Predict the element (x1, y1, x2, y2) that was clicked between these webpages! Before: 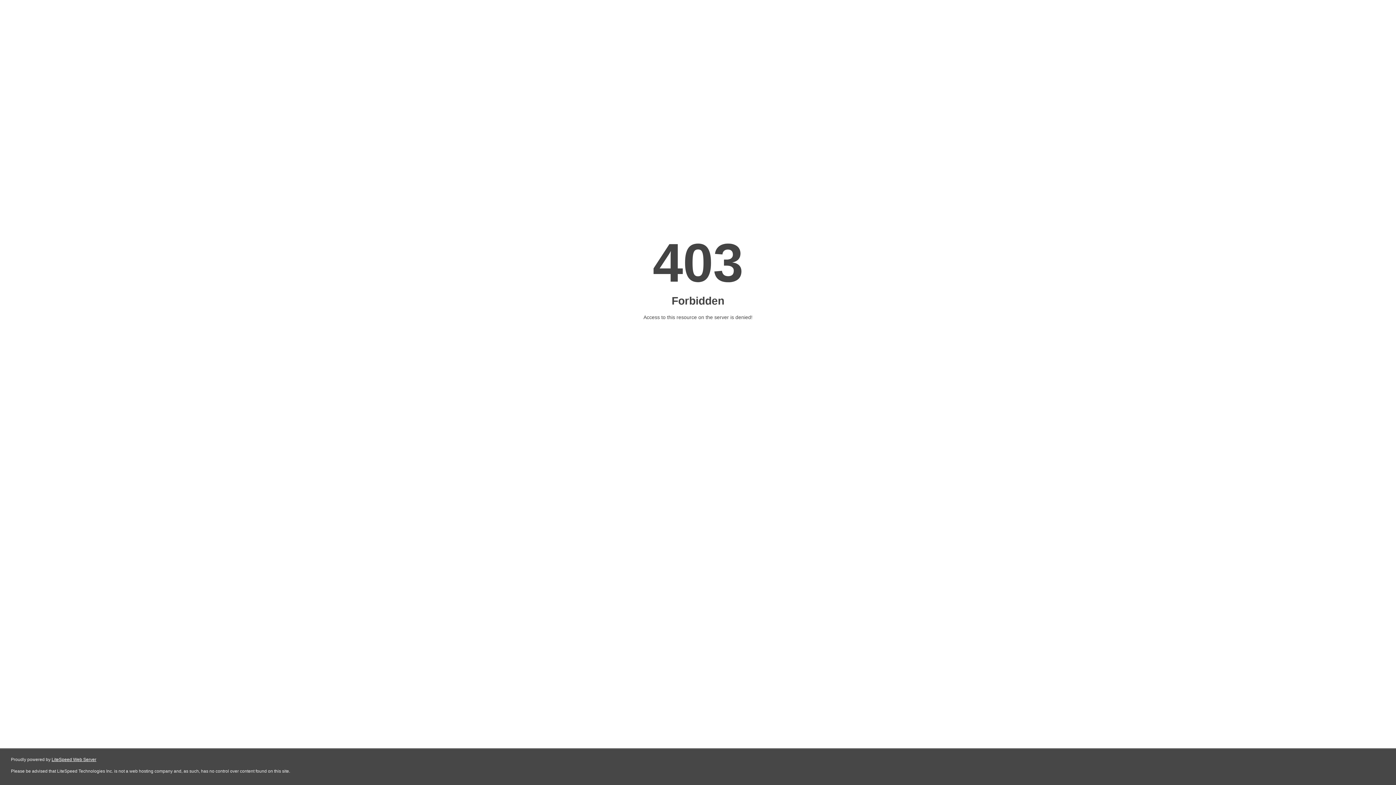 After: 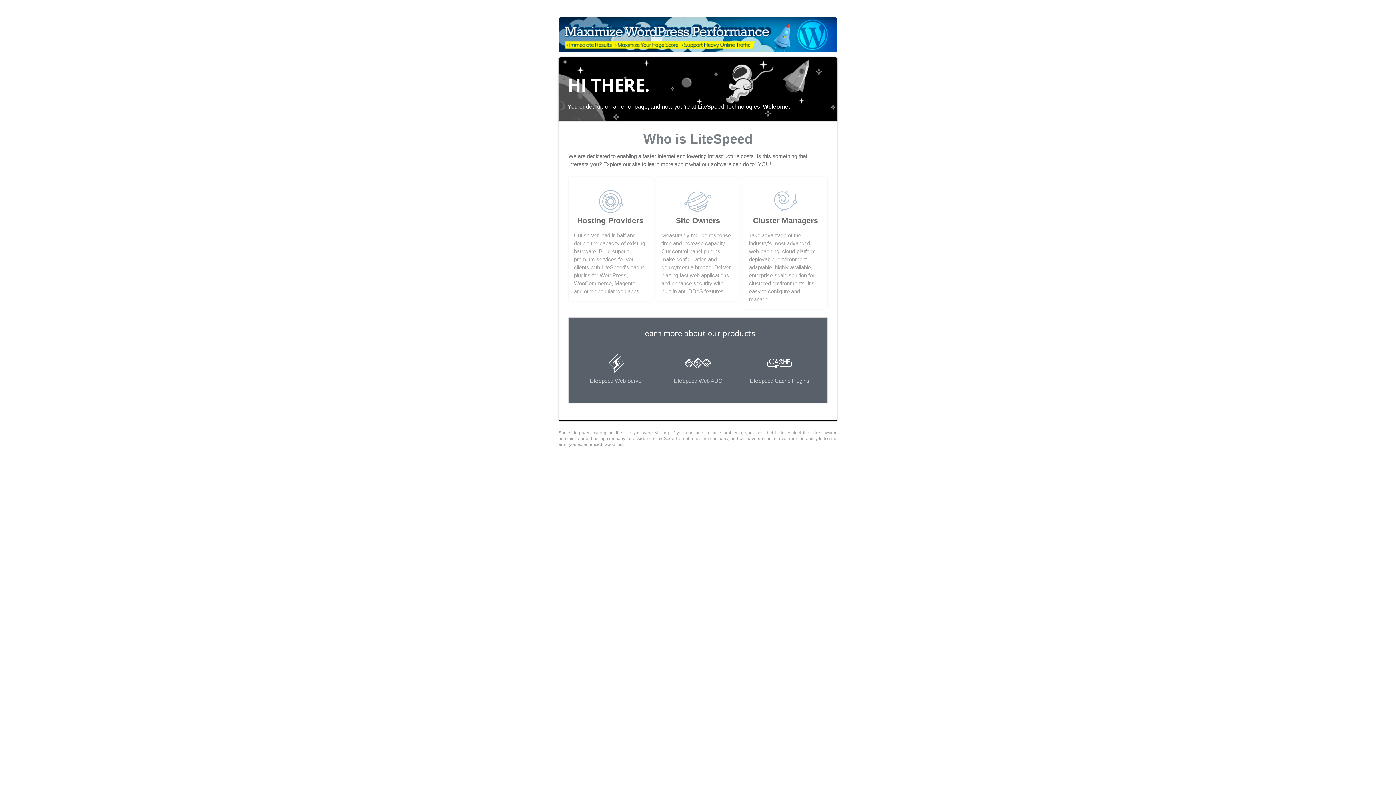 Action: label: LiteSpeed Web Server bbox: (51, 757, 96, 762)